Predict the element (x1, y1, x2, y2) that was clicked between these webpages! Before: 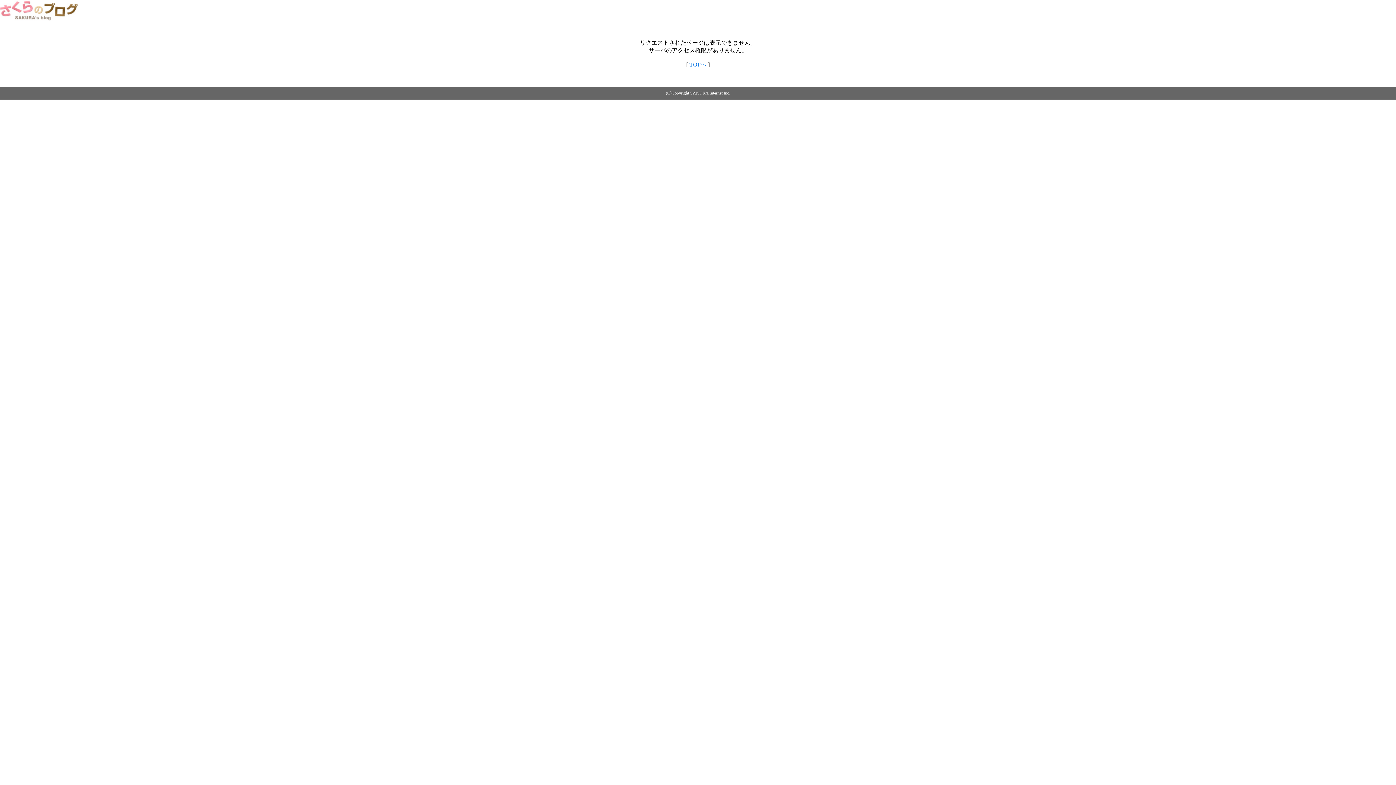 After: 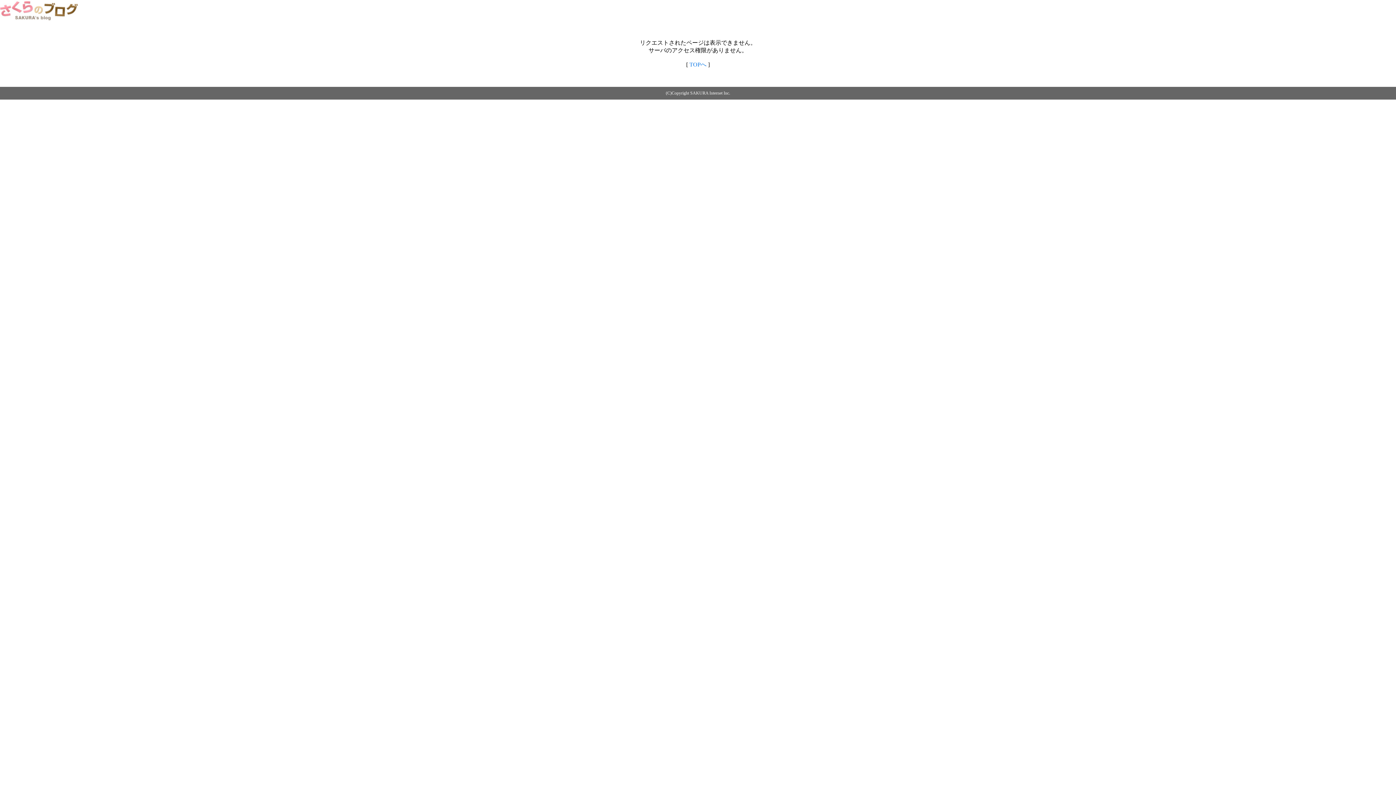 Action: bbox: (689, 61, 706, 67) label: TOPへ